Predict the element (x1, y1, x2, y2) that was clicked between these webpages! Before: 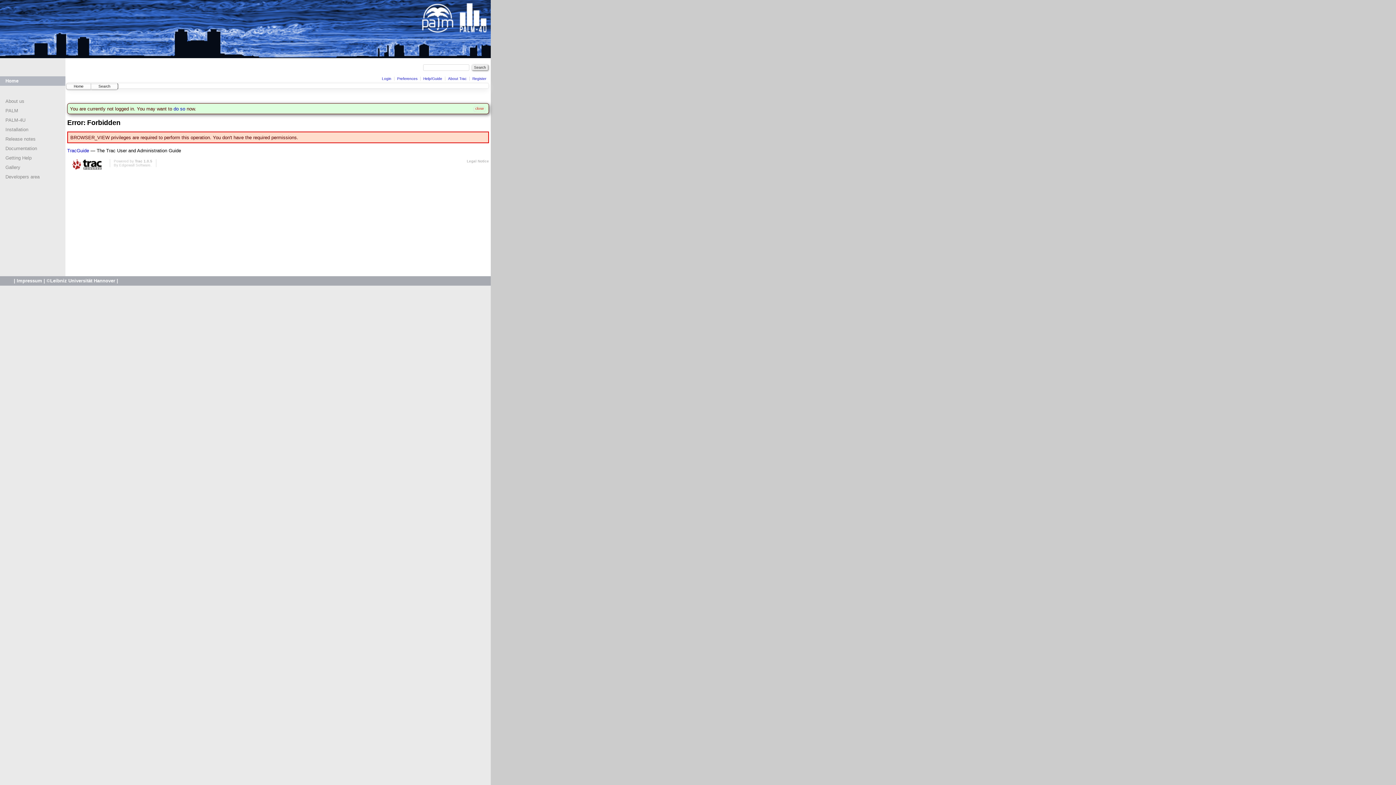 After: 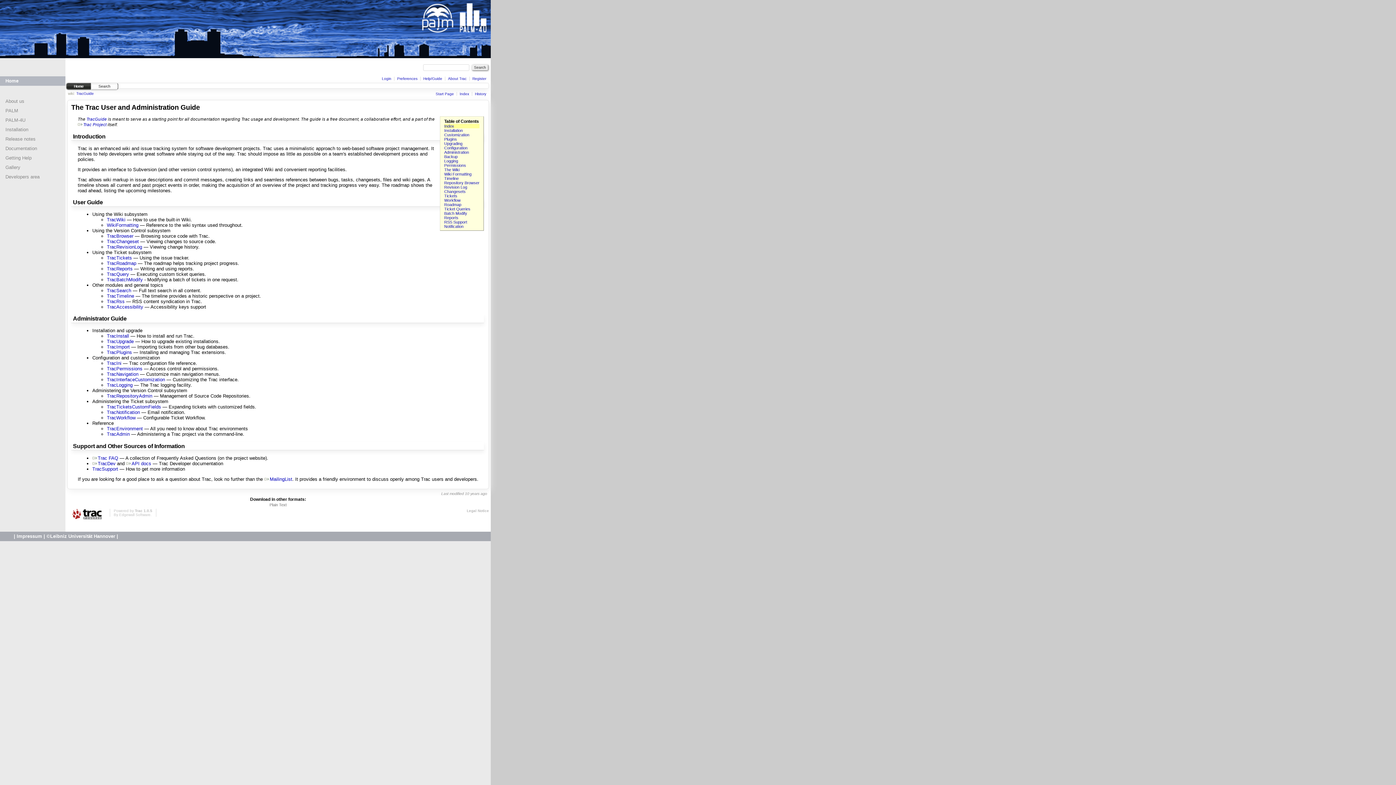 Action: label: Help/Guide bbox: (423, 76, 442, 80)